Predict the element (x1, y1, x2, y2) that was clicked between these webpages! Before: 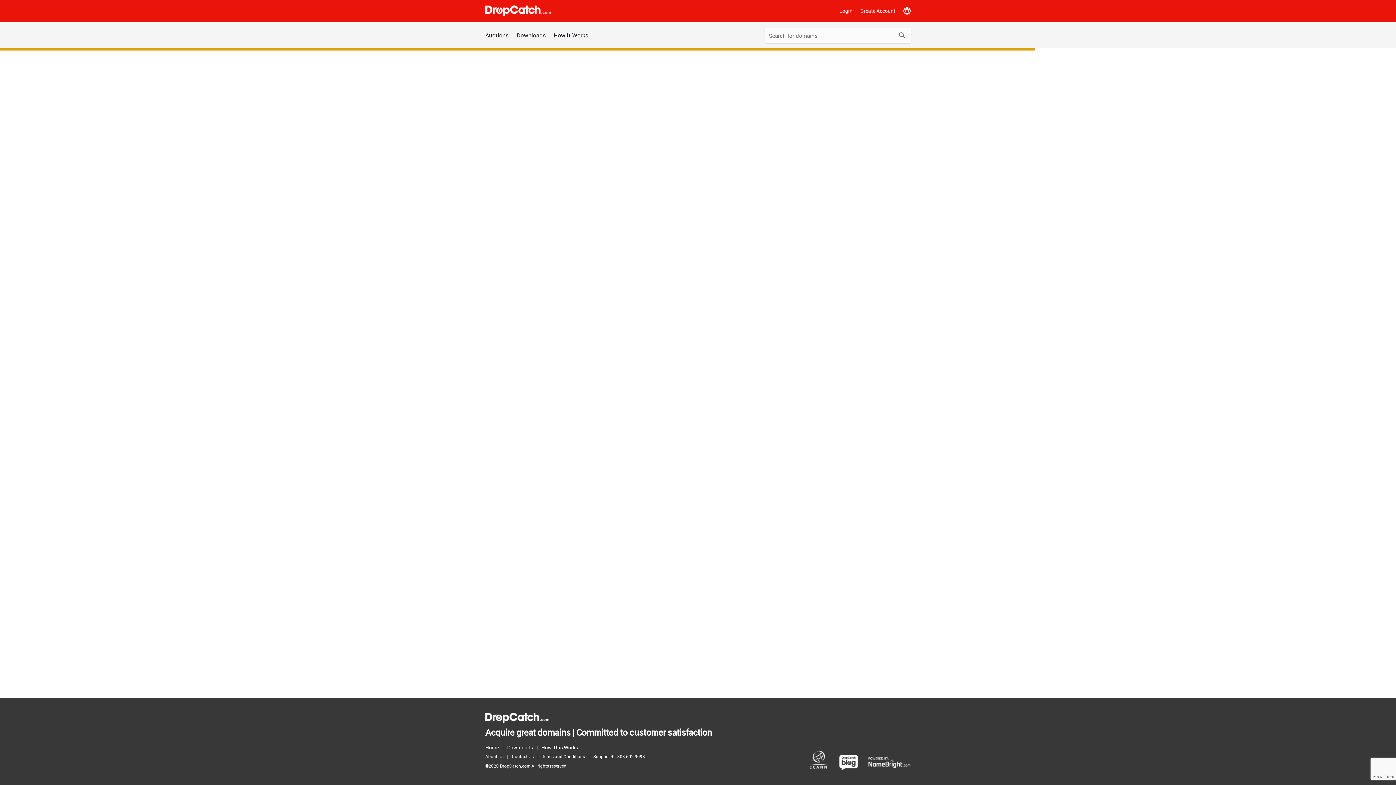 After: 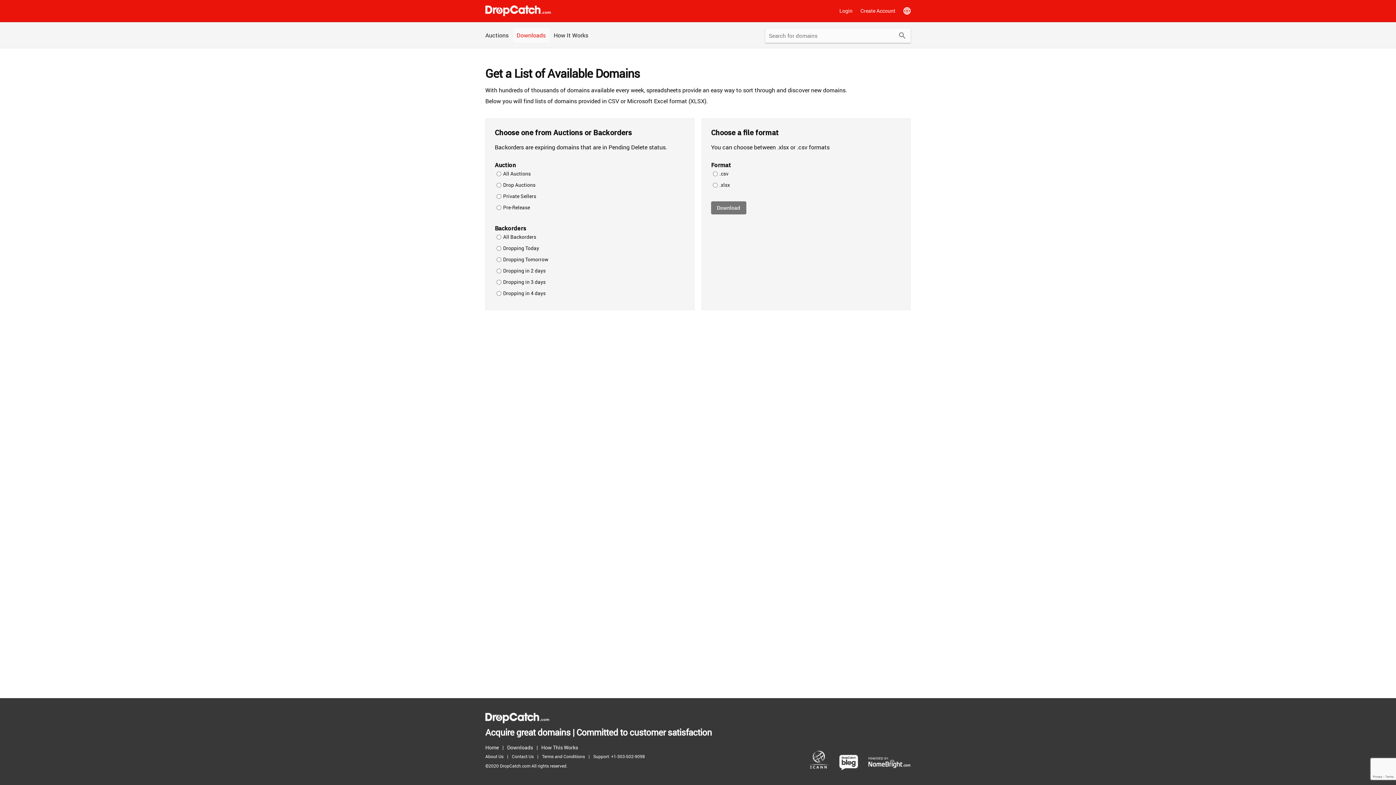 Action: label: Downloads bbox: (513, 28, 549, 42)